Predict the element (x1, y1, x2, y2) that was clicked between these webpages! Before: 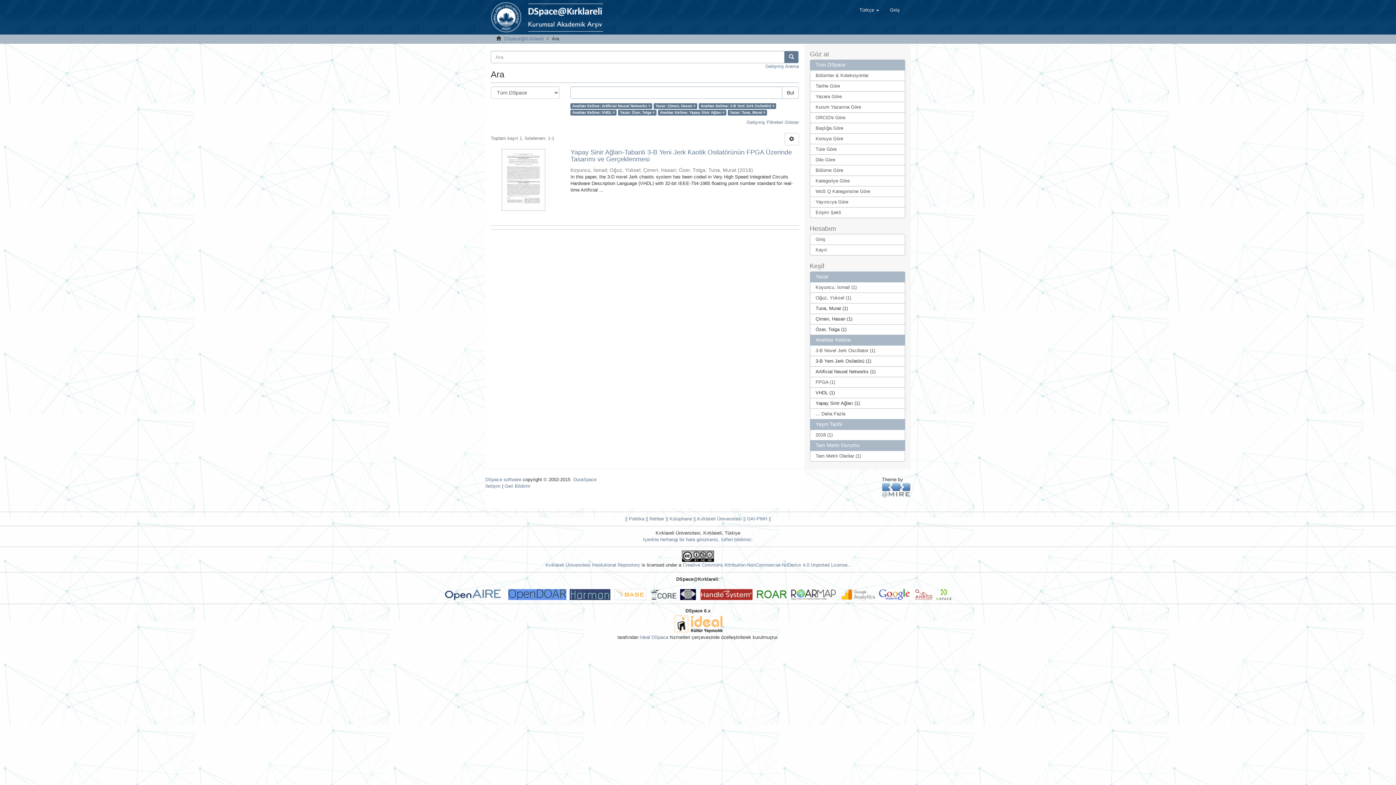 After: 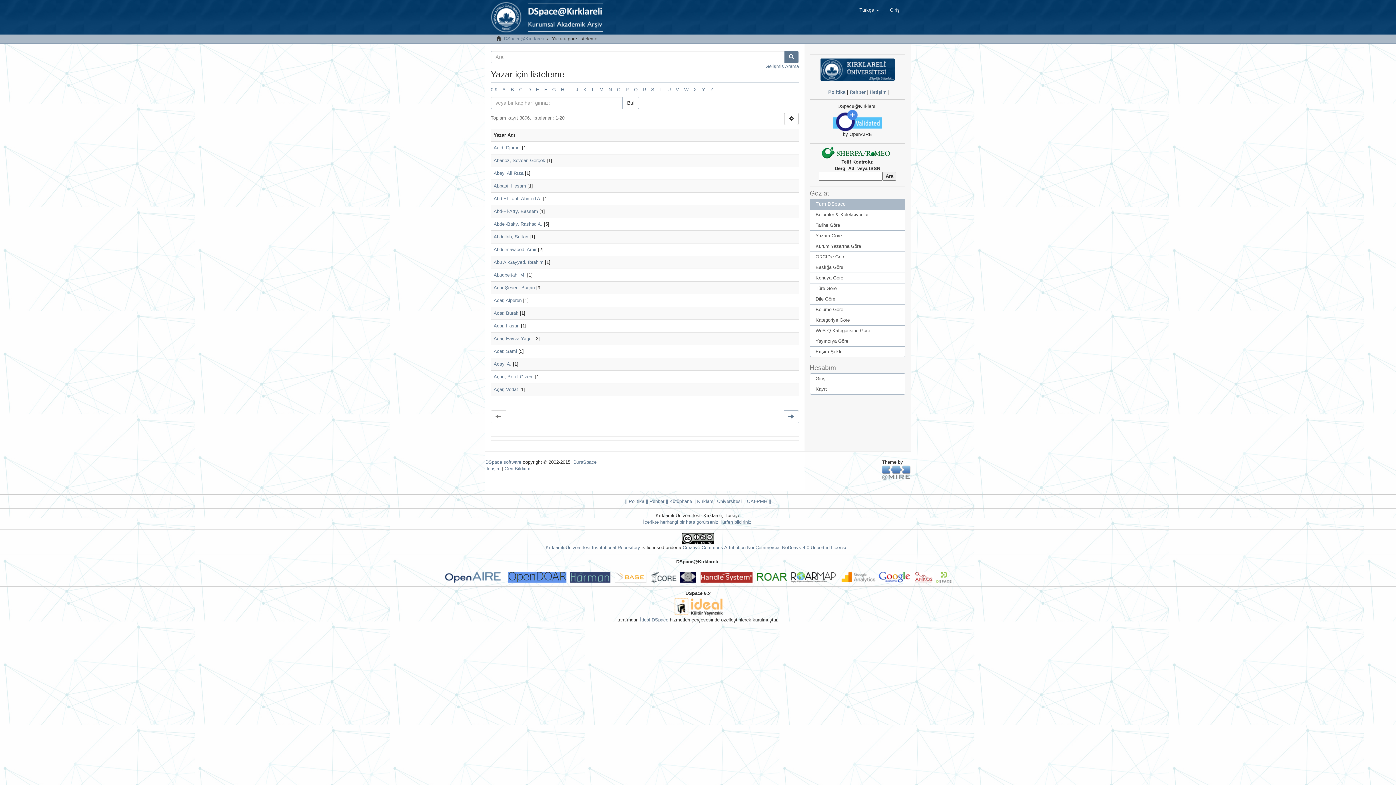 Action: bbox: (810, 91, 905, 102) label: Yazara Göre